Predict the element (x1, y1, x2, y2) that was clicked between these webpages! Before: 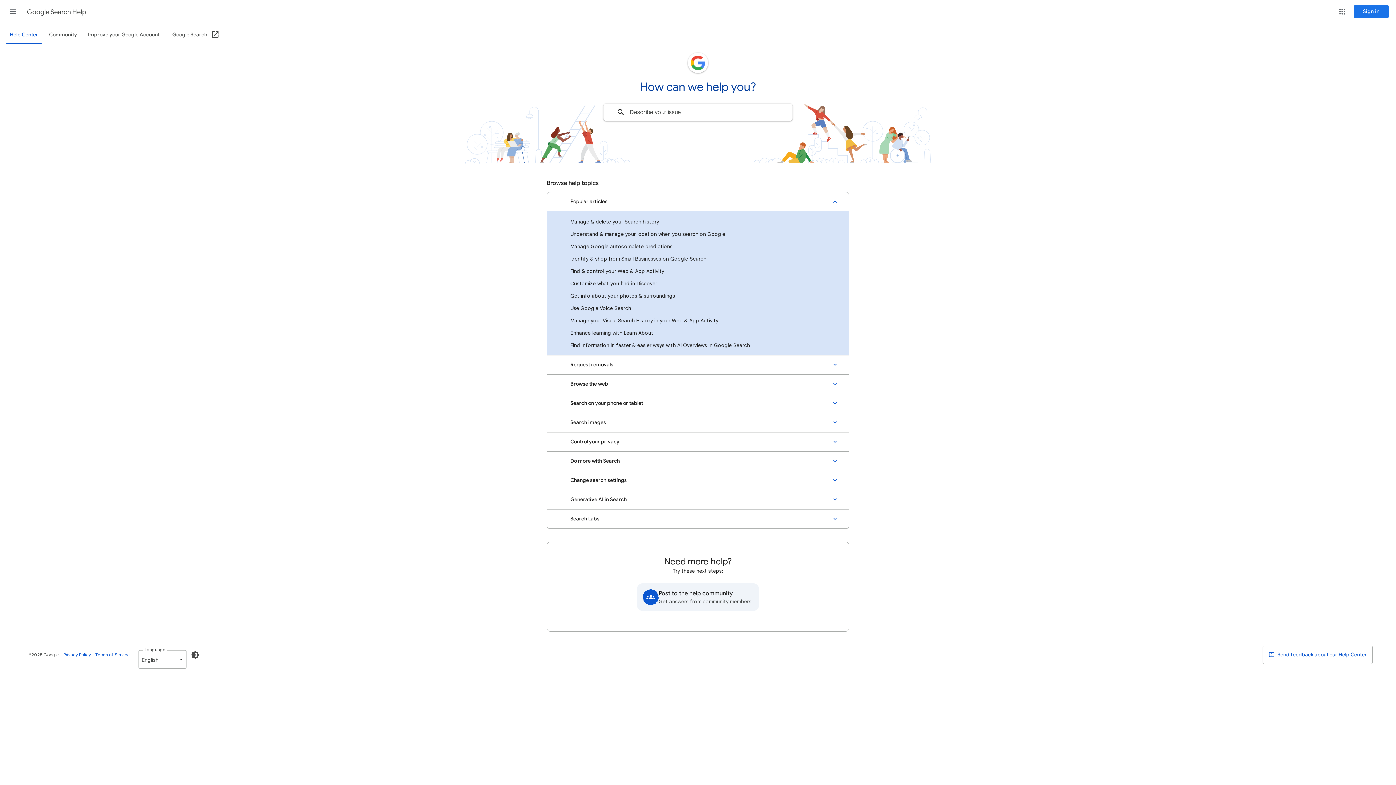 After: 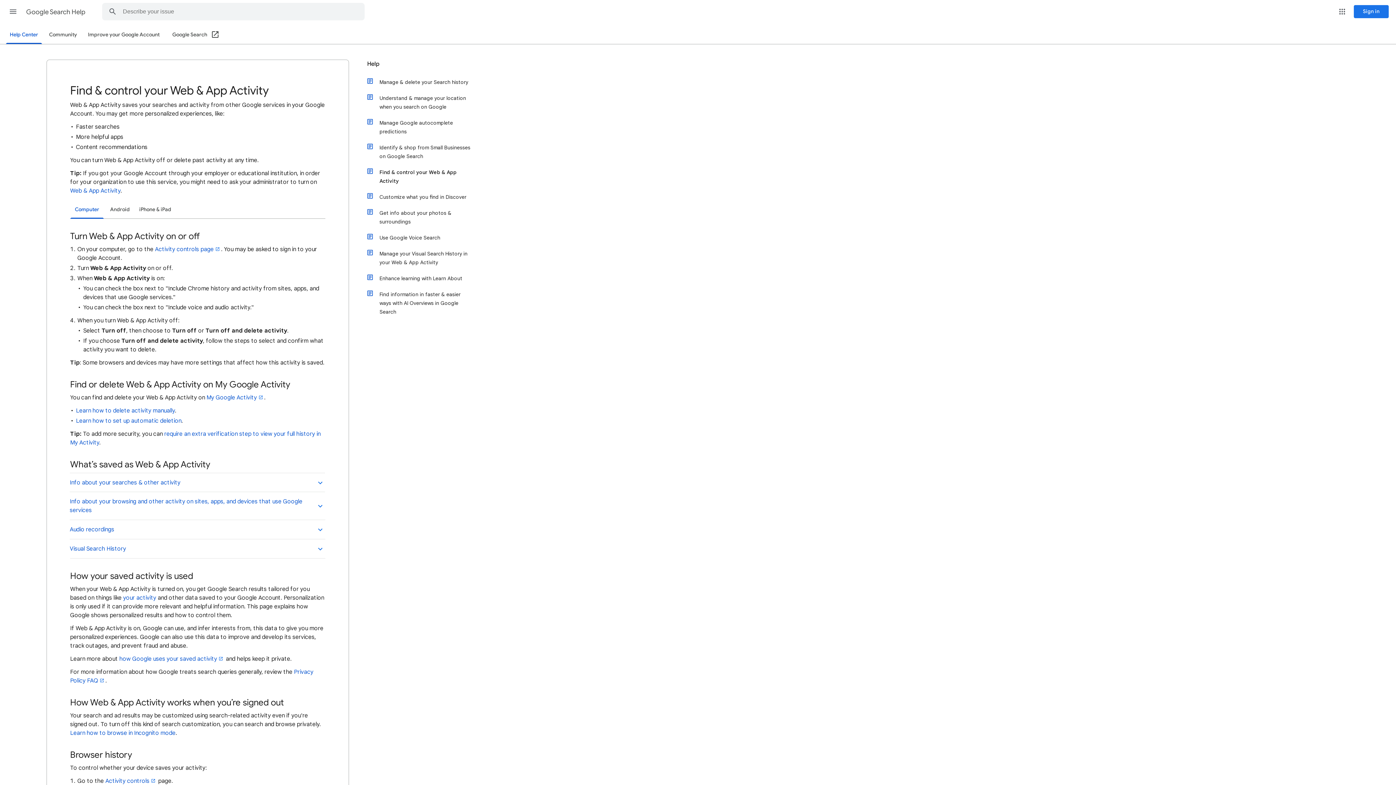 Action: label: Find & control your Web & App Activity bbox: (547, 265, 849, 277)